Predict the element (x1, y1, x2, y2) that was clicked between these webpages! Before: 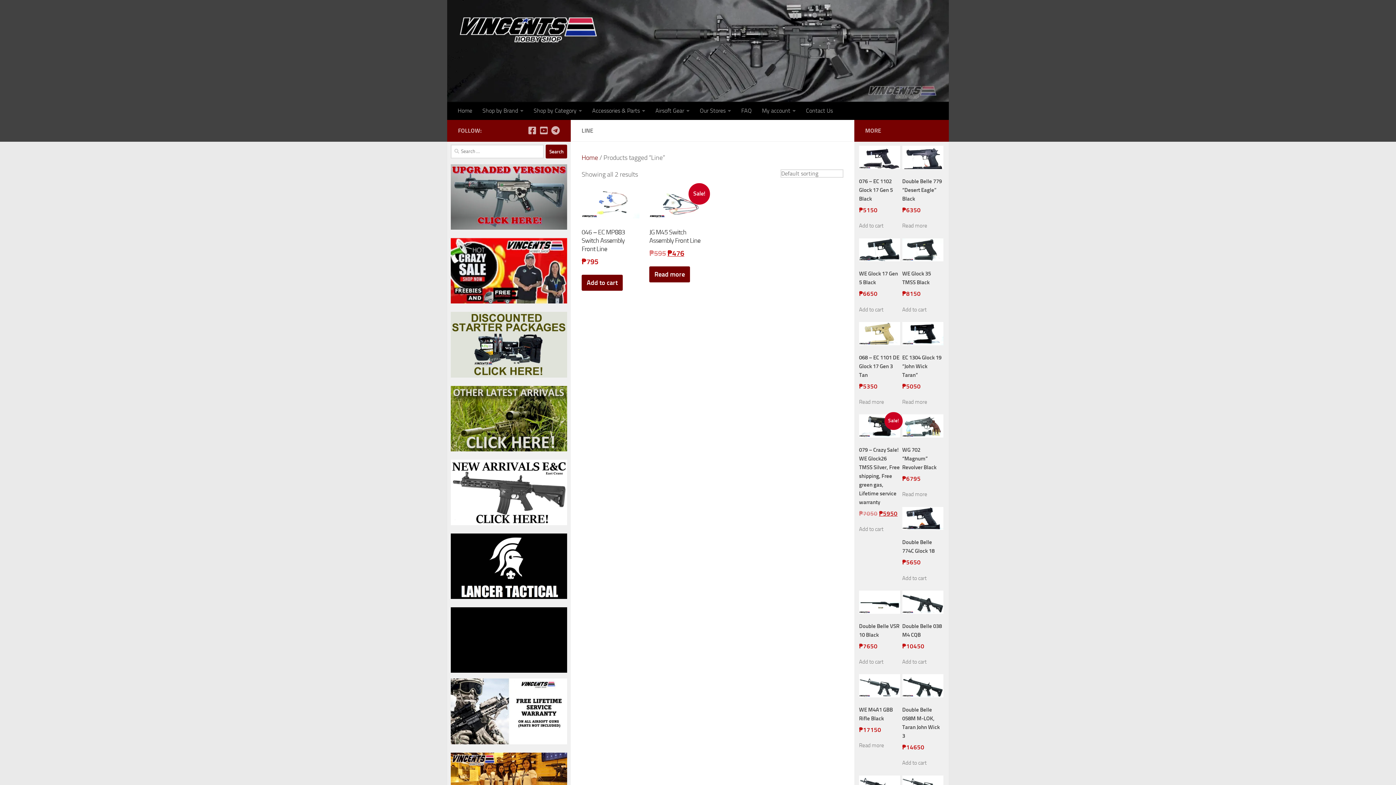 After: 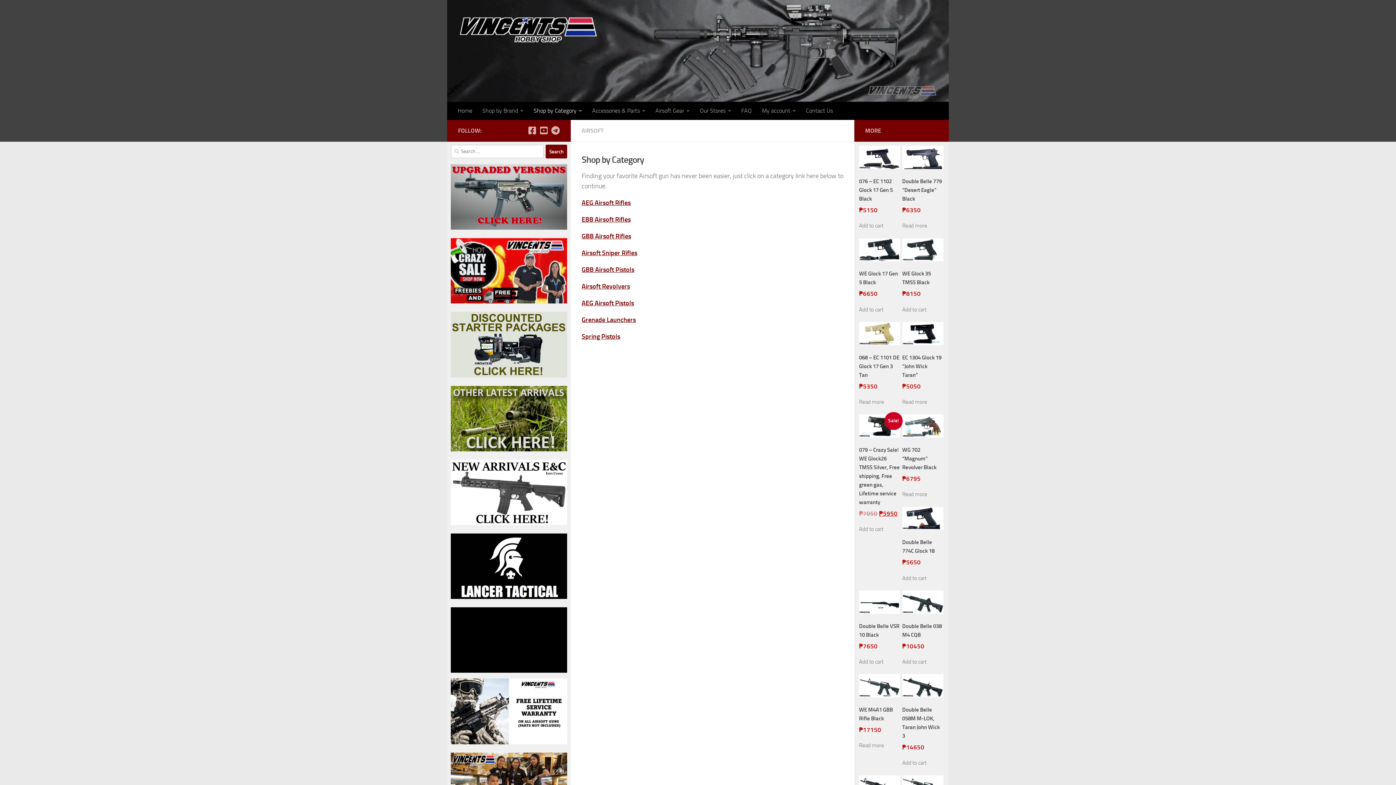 Action: bbox: (528, 101, 587, 120) label: Shop by Category